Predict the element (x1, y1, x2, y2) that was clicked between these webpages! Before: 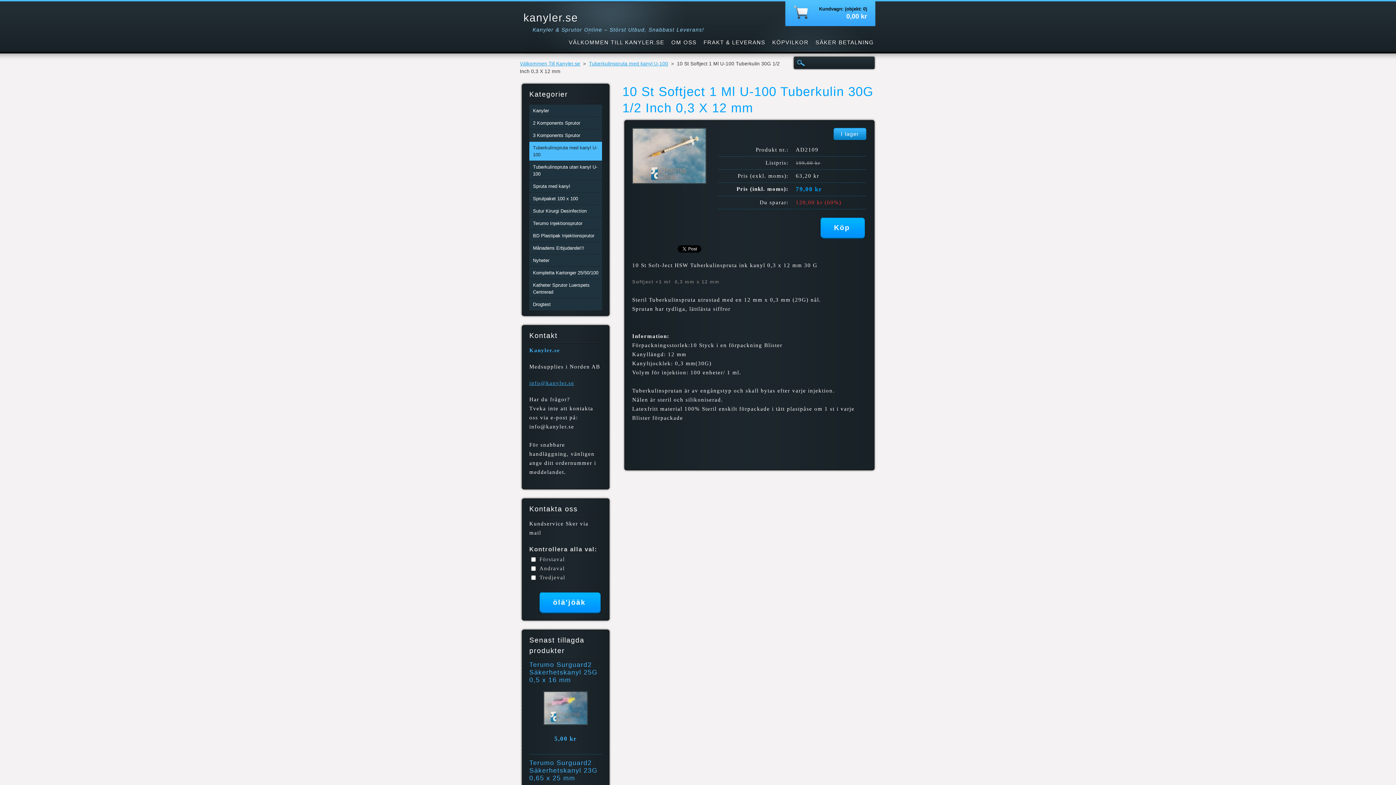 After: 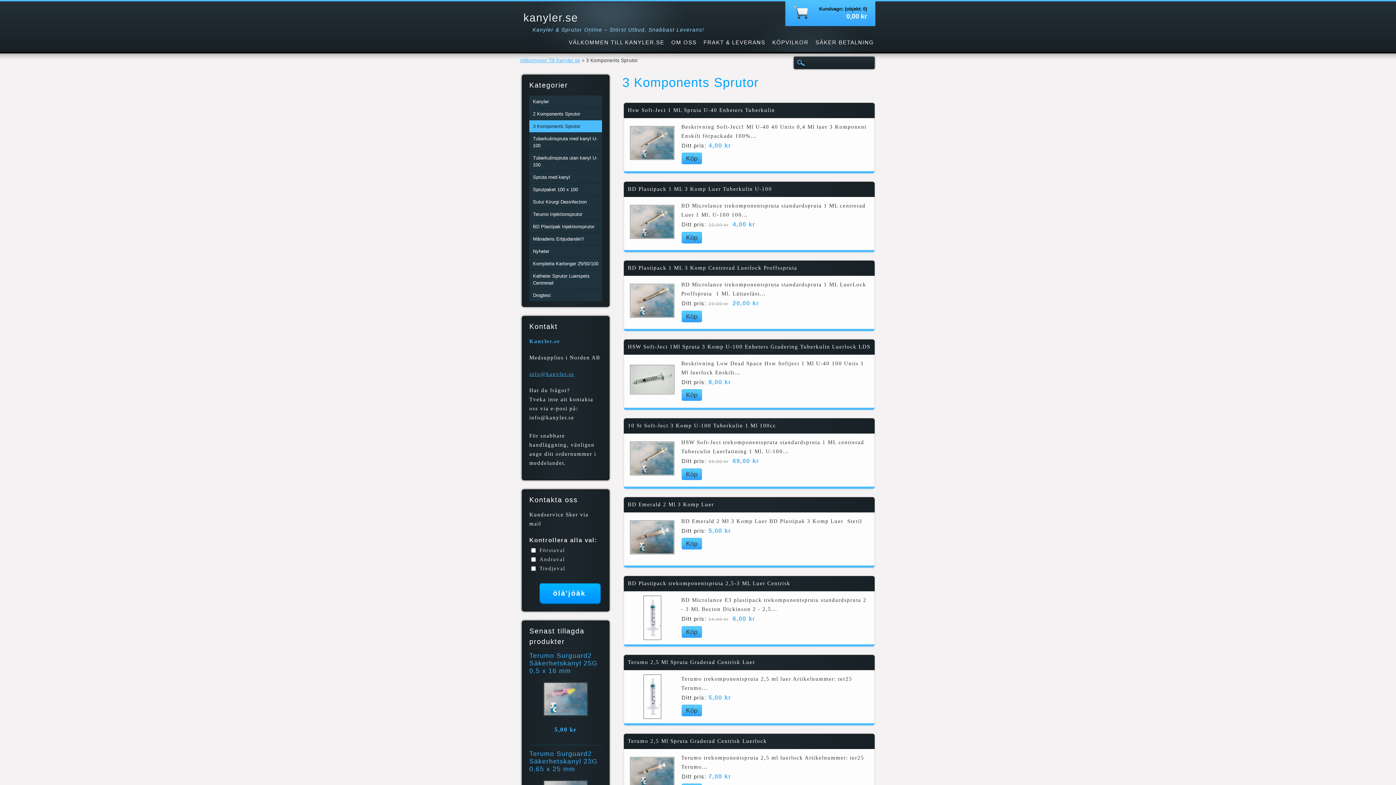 Action: bbox: (529, 129, 602, 141) label: 3 Komponents Sprutor